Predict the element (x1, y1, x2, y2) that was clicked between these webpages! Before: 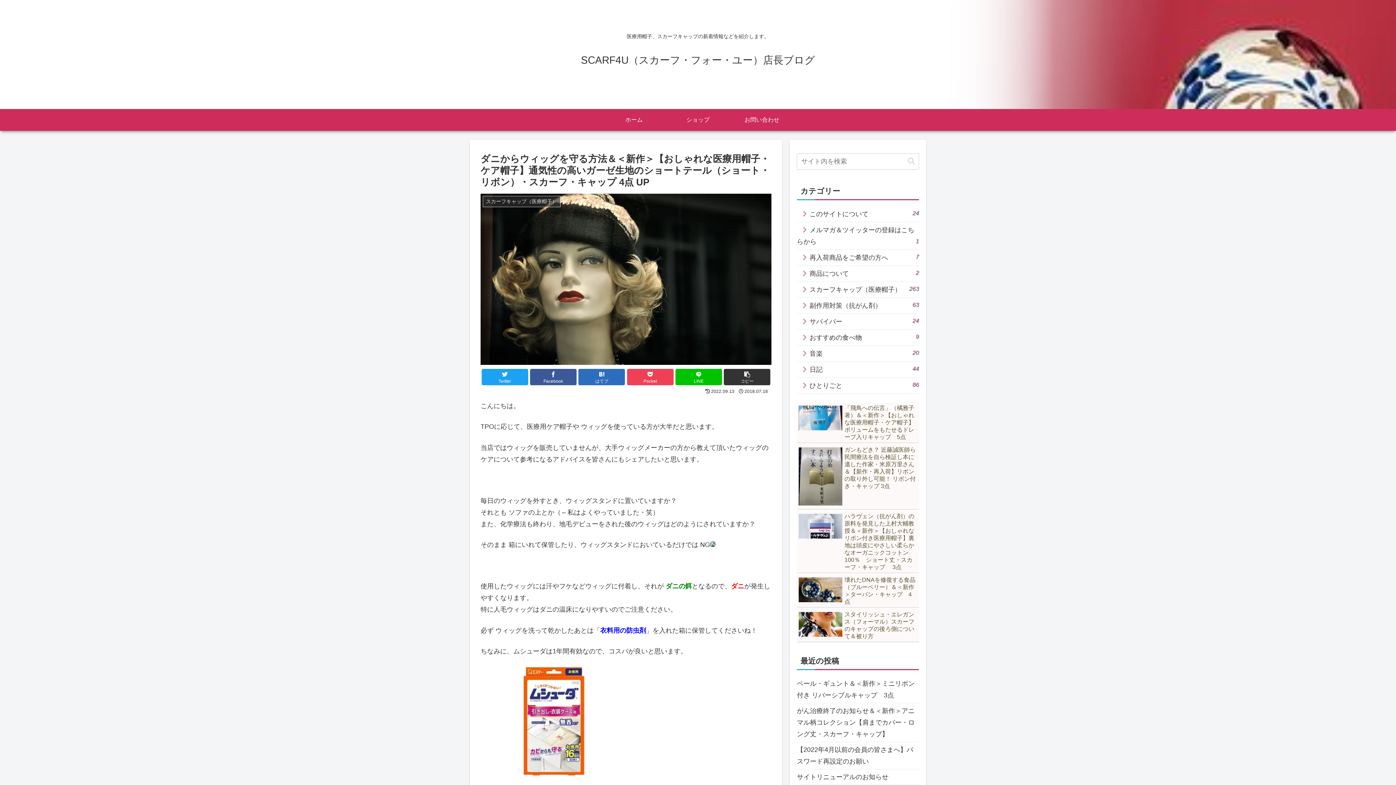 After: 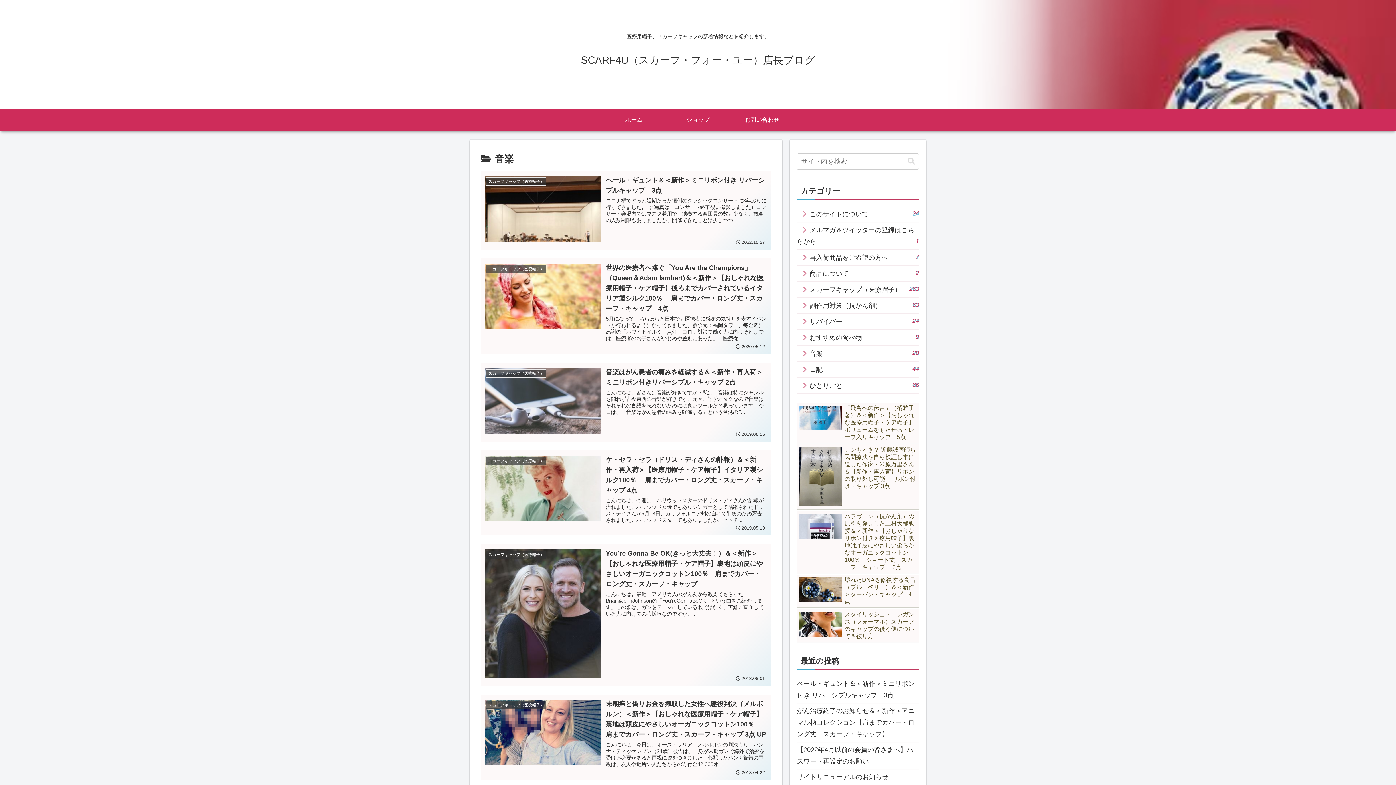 Action: label: 音楽
20 bbox: (797, 345, 919, 361)